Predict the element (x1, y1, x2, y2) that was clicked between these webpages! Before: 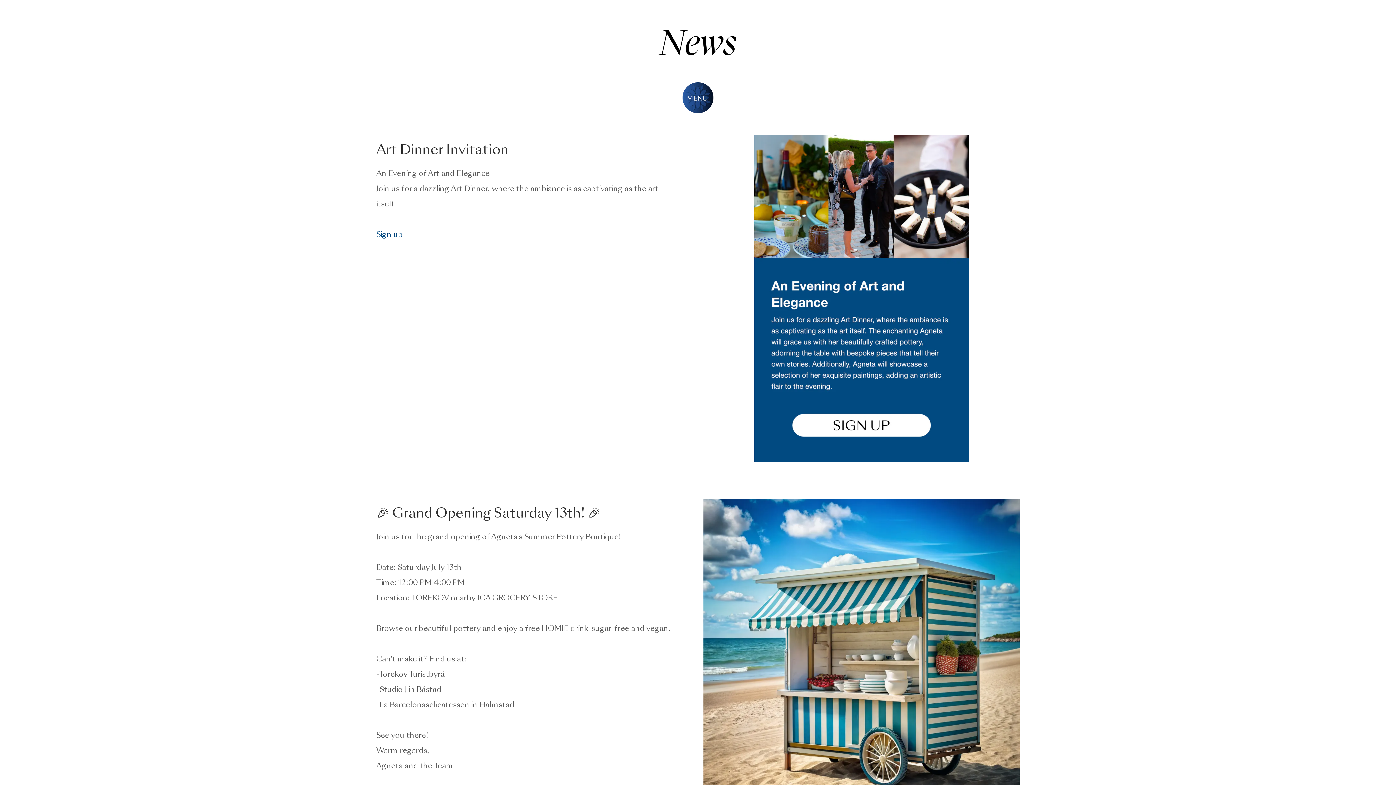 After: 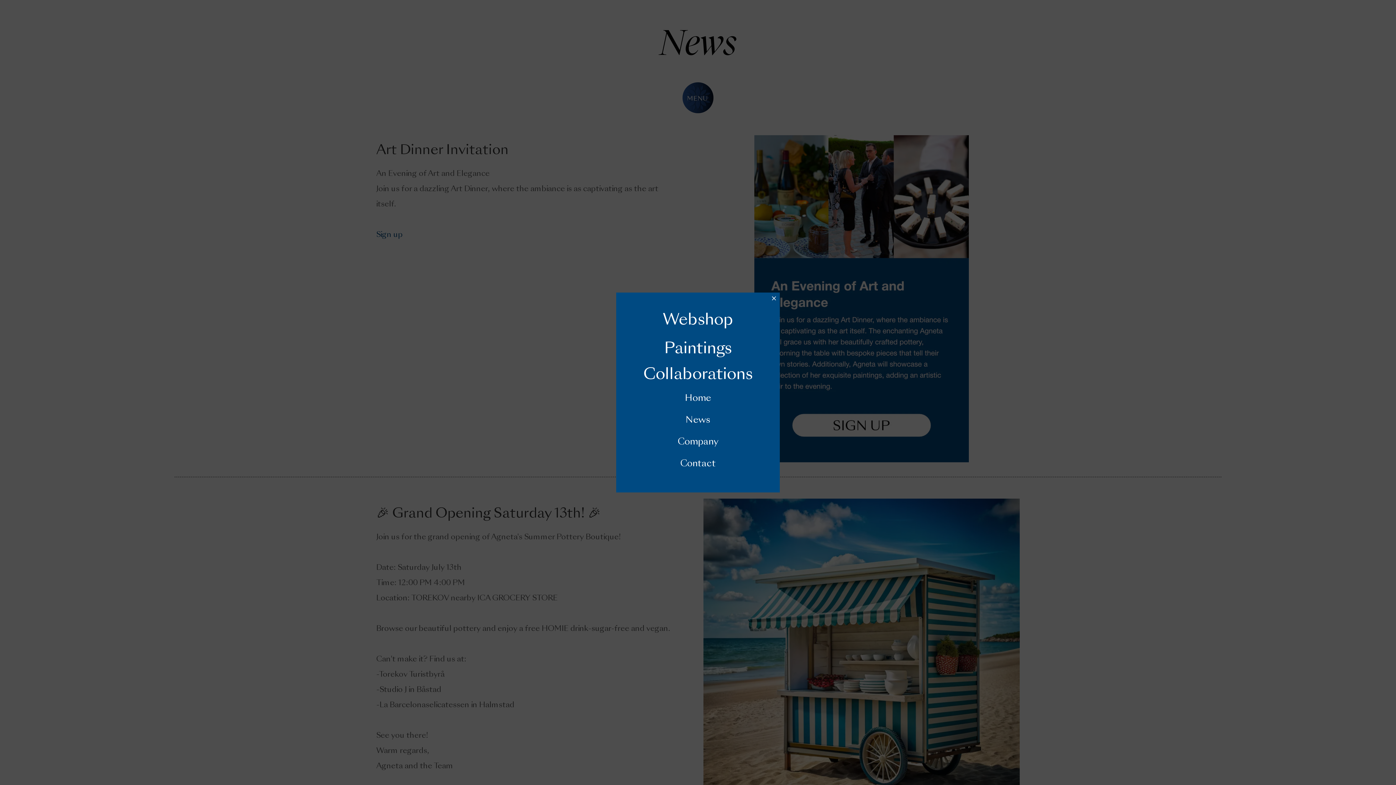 Action: bbox: (679, 76, 717, 114)